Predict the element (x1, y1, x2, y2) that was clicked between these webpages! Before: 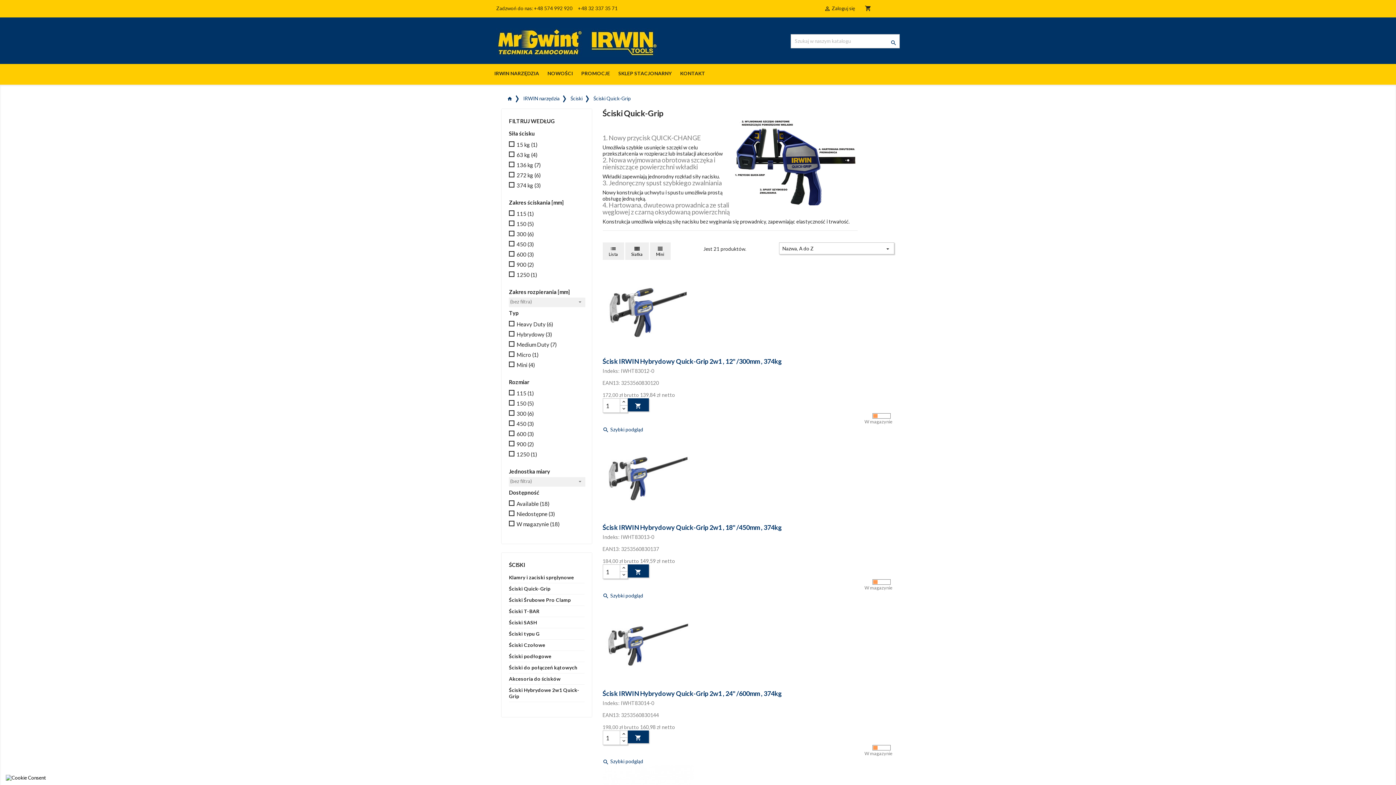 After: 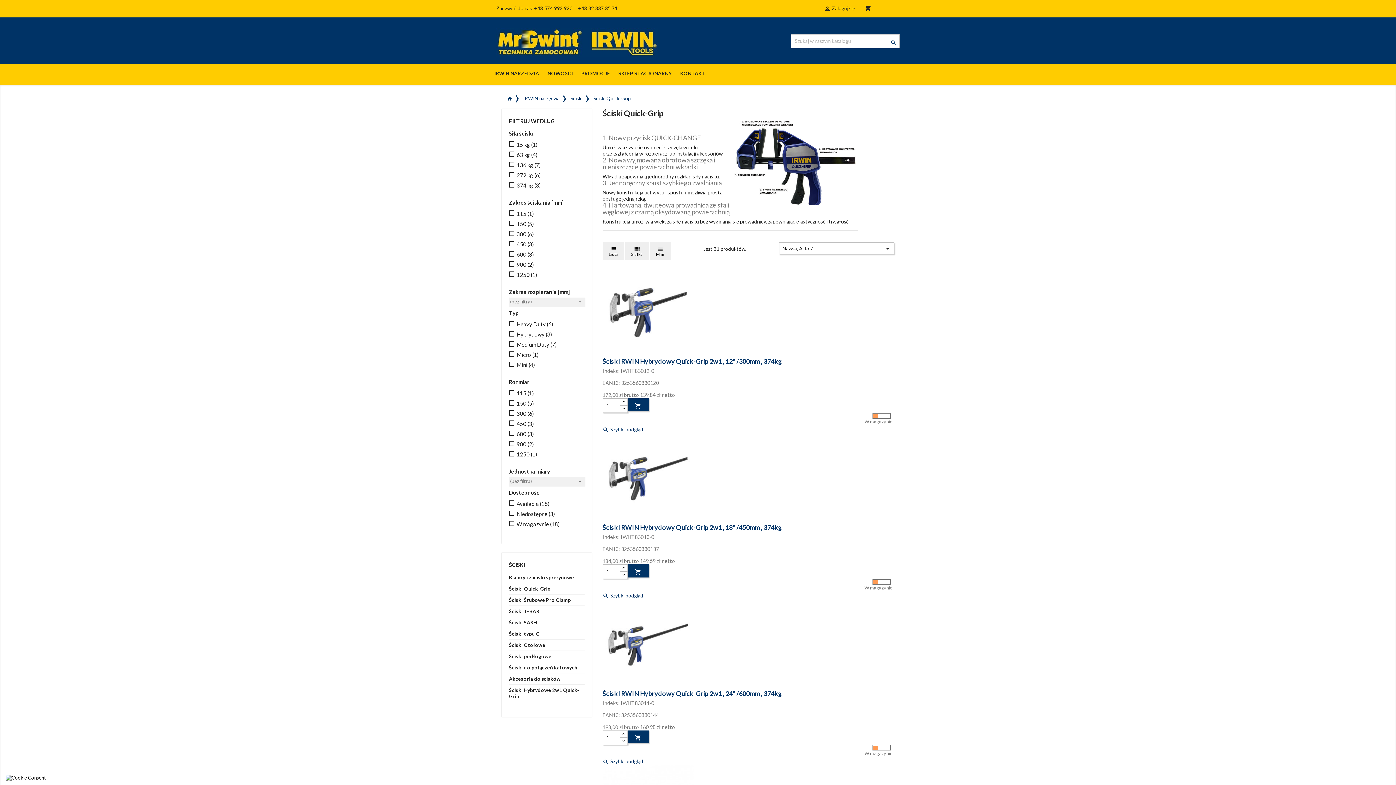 Action: bbox: (593, 95, 631, 101) label: Ściski Quick-Grip